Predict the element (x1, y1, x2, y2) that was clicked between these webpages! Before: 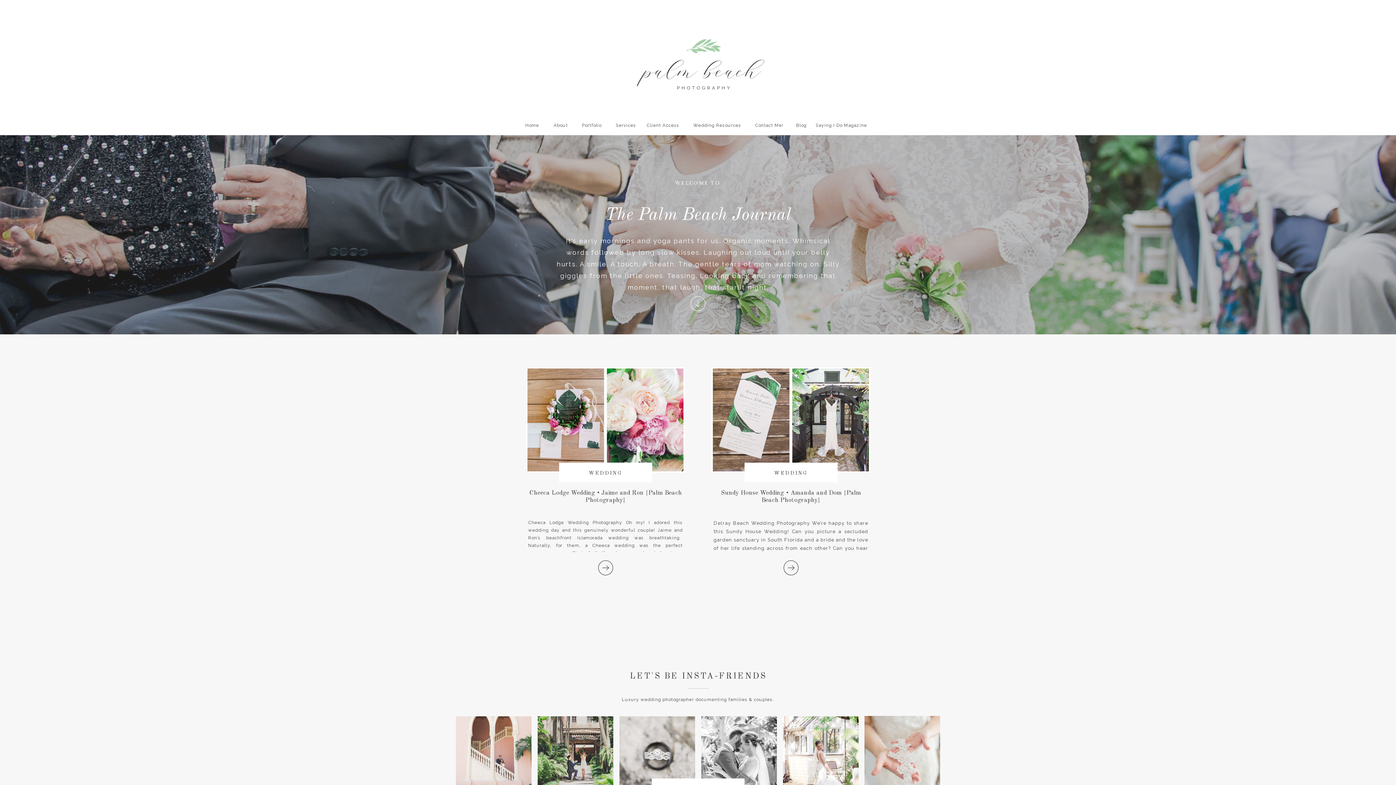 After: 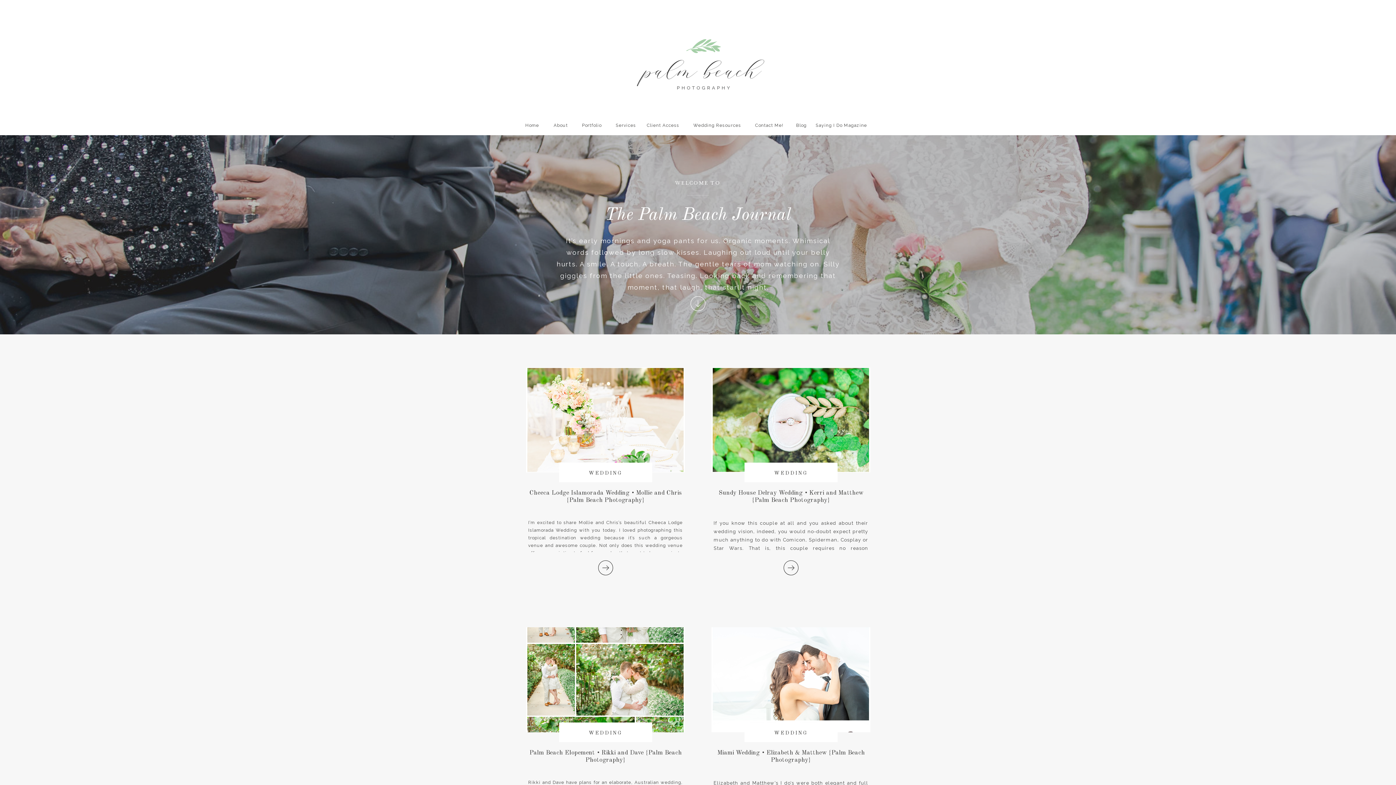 Action: label: Blog bbox: (796, 121, 810, 130)